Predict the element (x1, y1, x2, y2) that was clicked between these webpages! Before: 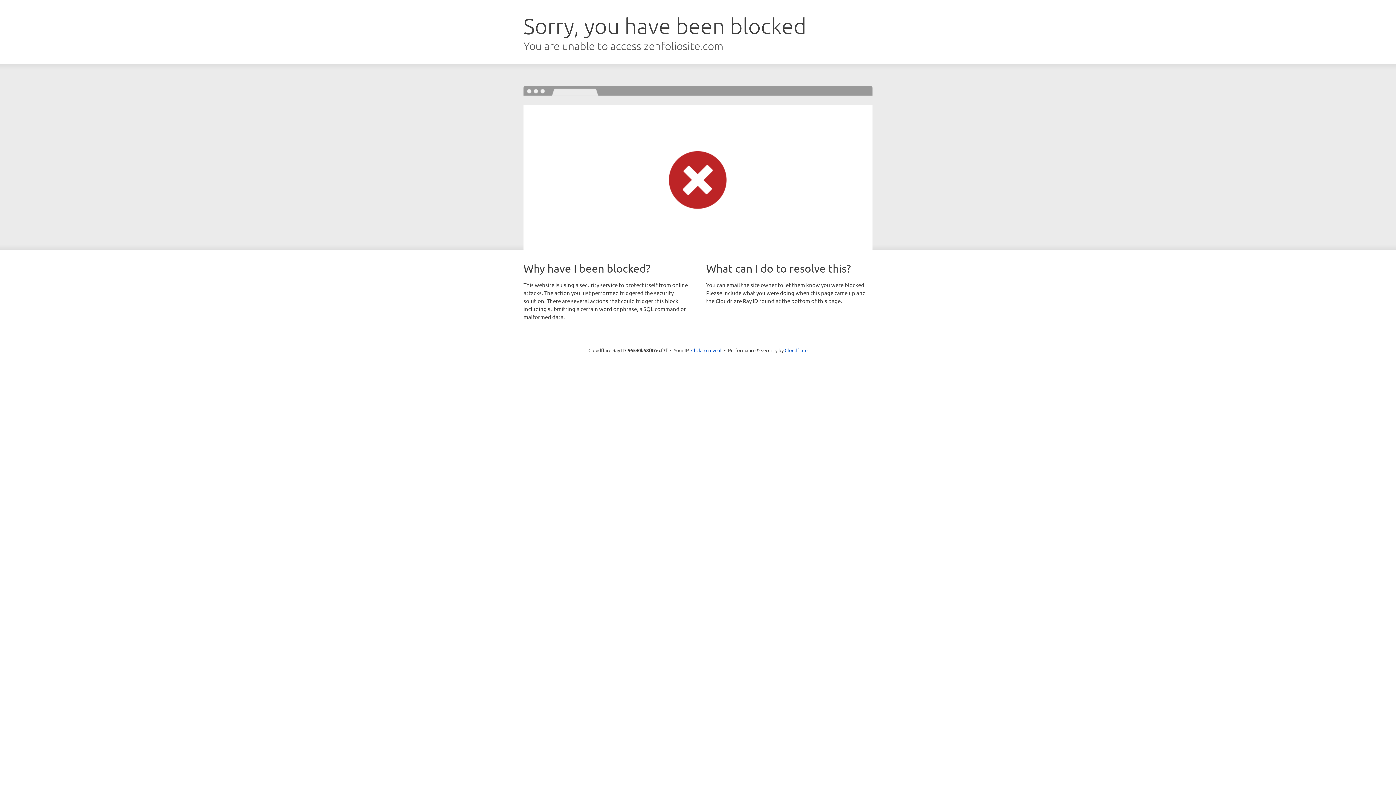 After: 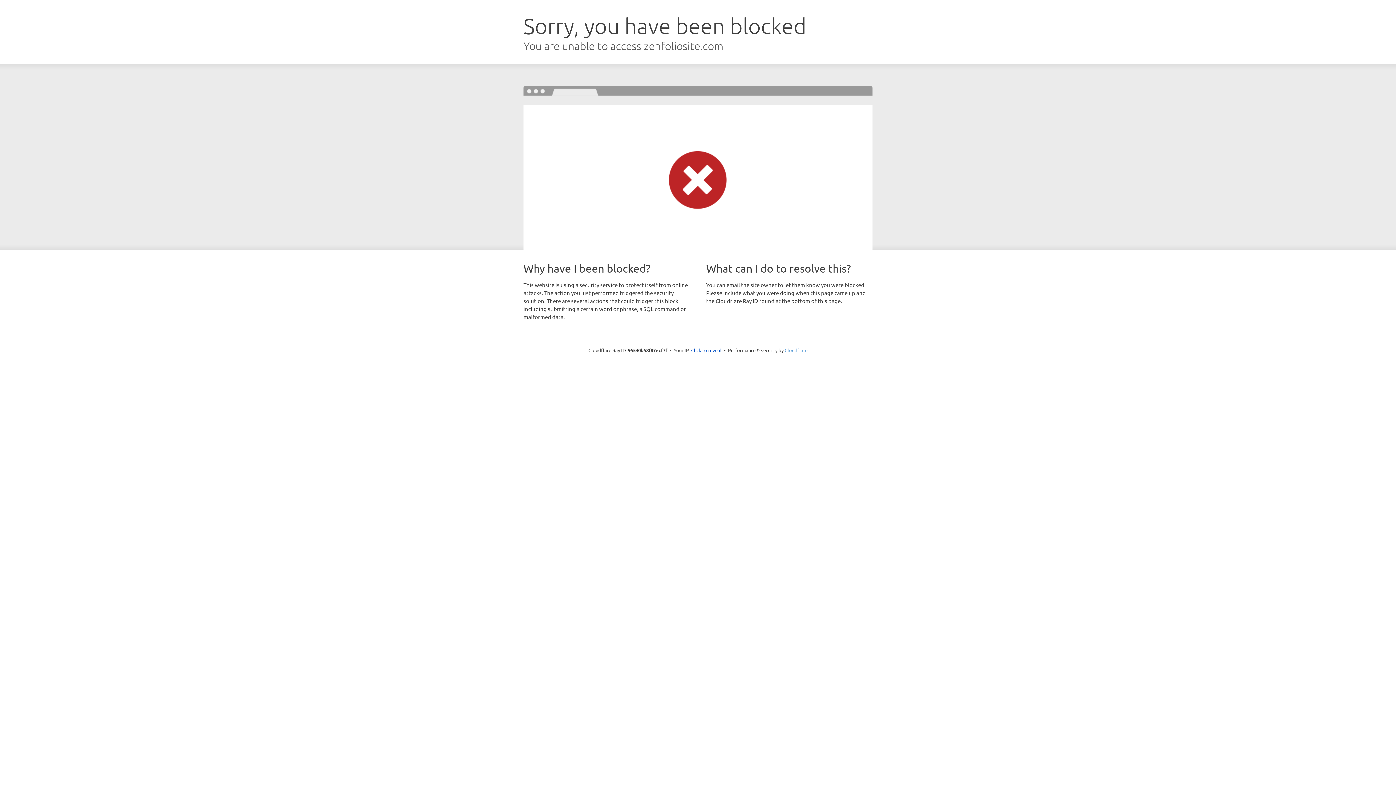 Action: bbox: (784, 347, 807, 353) label: Cloudflare